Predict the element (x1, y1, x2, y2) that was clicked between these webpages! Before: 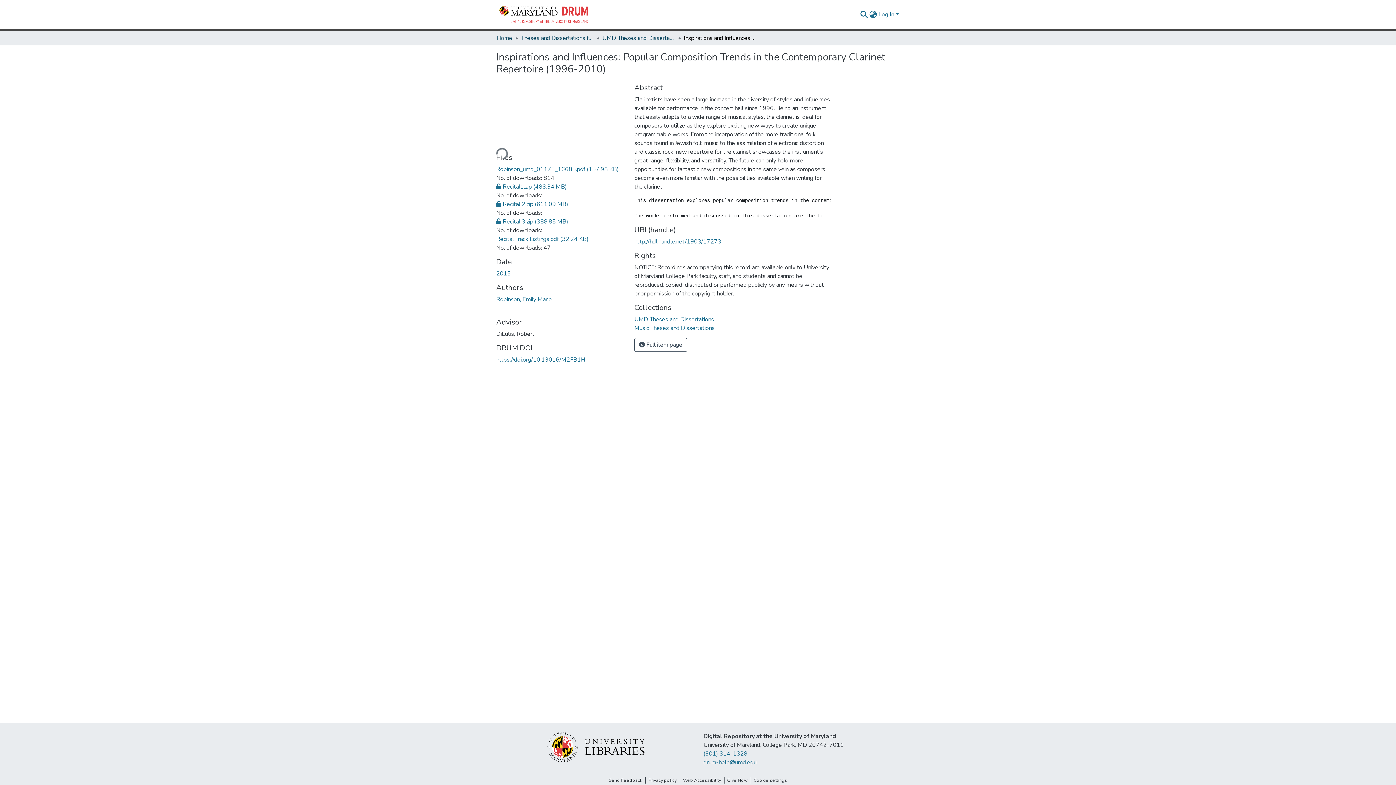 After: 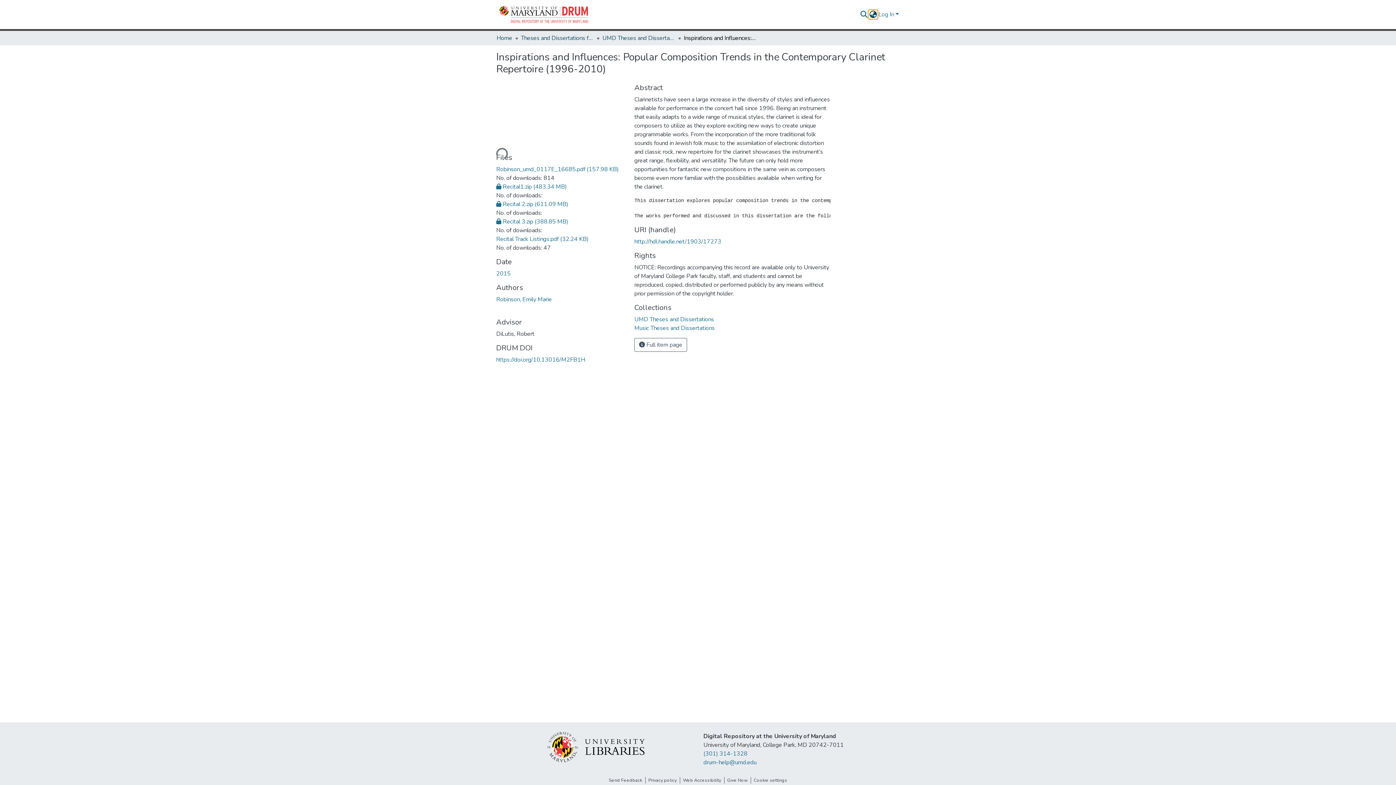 Action: label: Language switch bbox: (868, 10, 877, 18)